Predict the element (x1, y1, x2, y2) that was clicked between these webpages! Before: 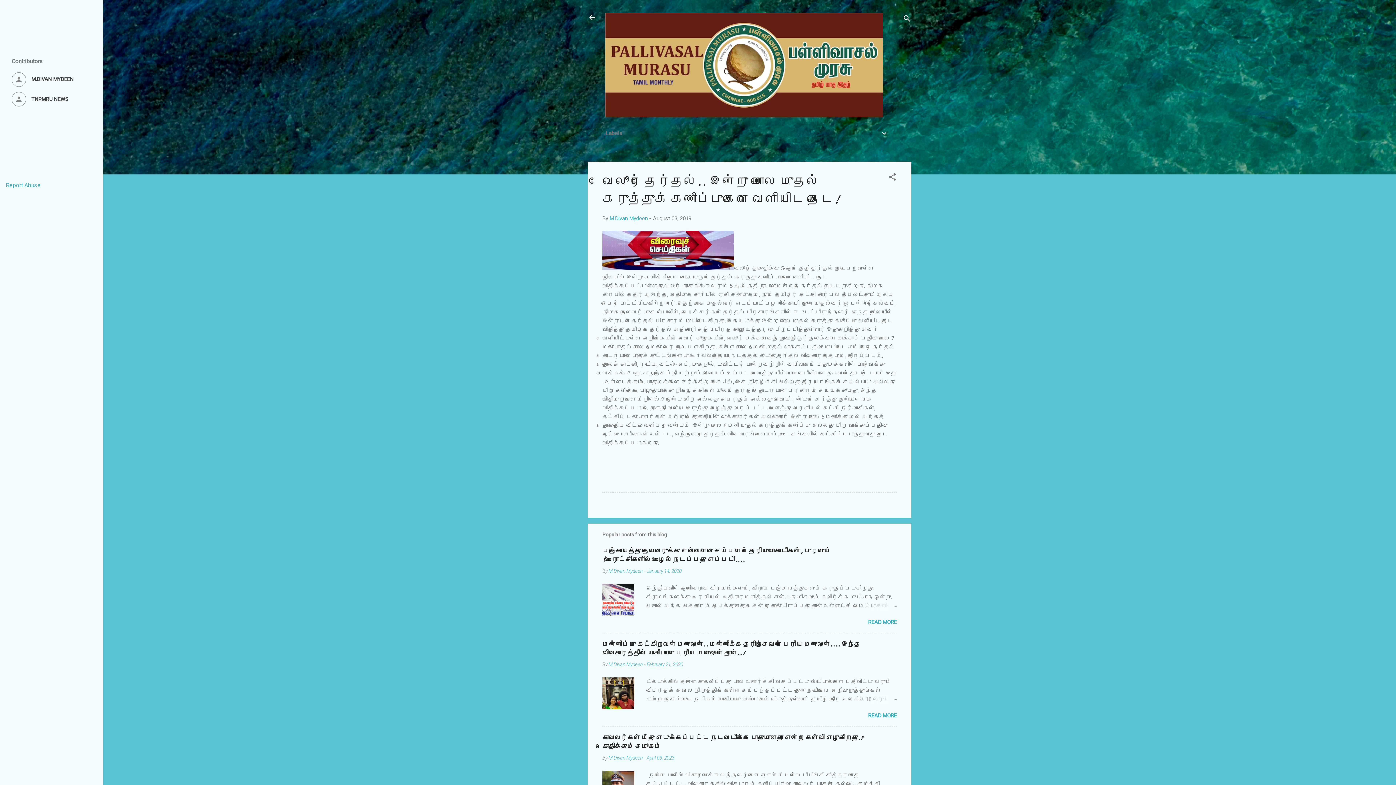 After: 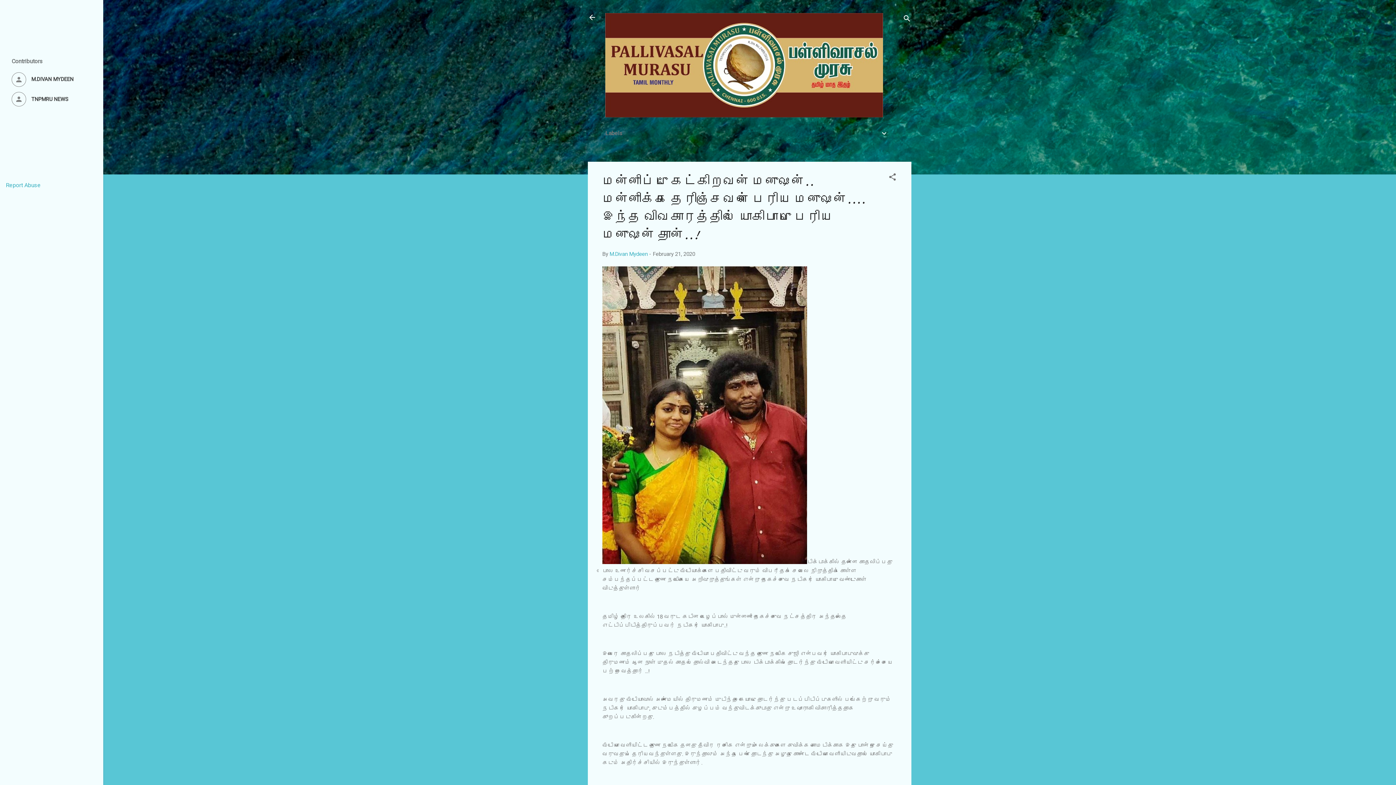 Action: bbox: (862, 695, 897, 704)